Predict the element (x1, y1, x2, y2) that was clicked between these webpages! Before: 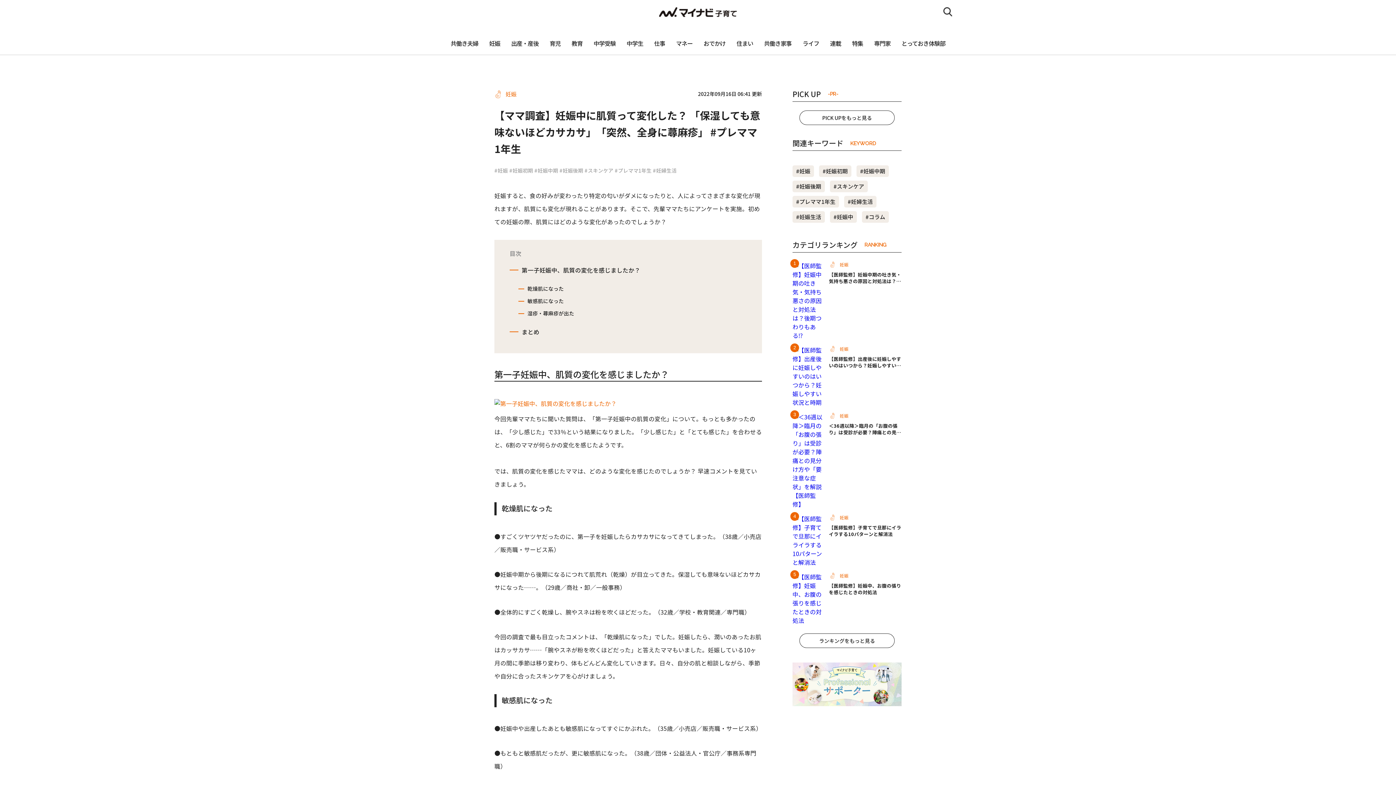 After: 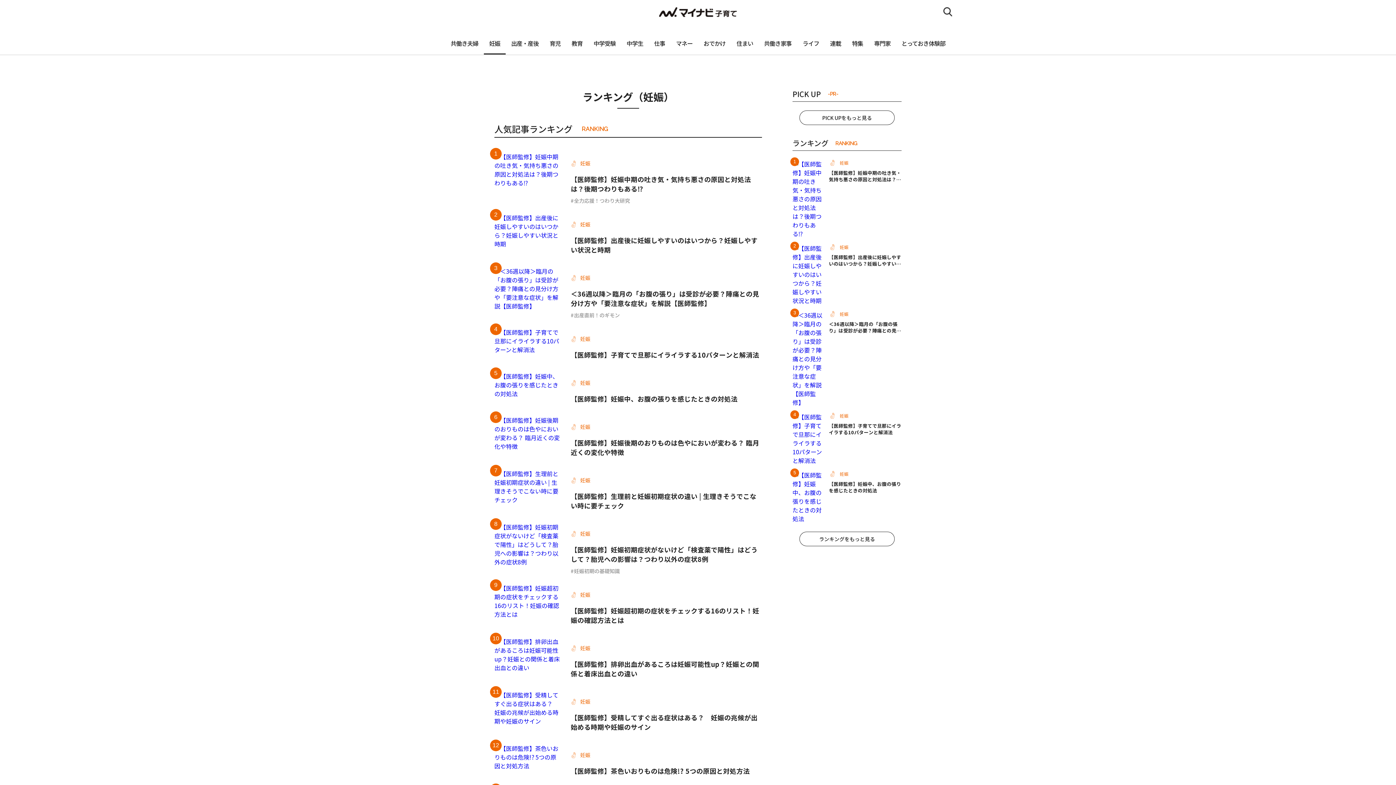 Action: bbox: (799, 633, 894, 648) label: ランキングをもっと見る